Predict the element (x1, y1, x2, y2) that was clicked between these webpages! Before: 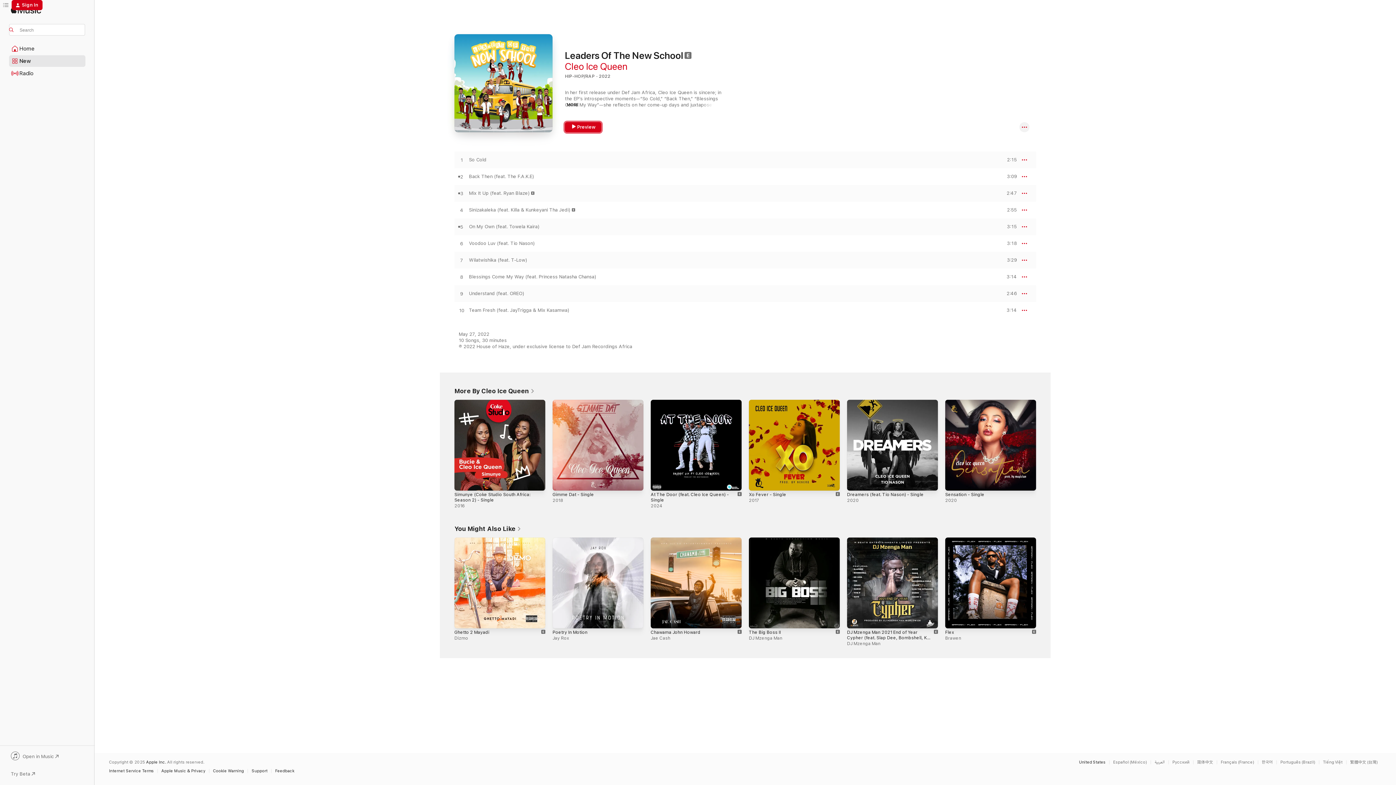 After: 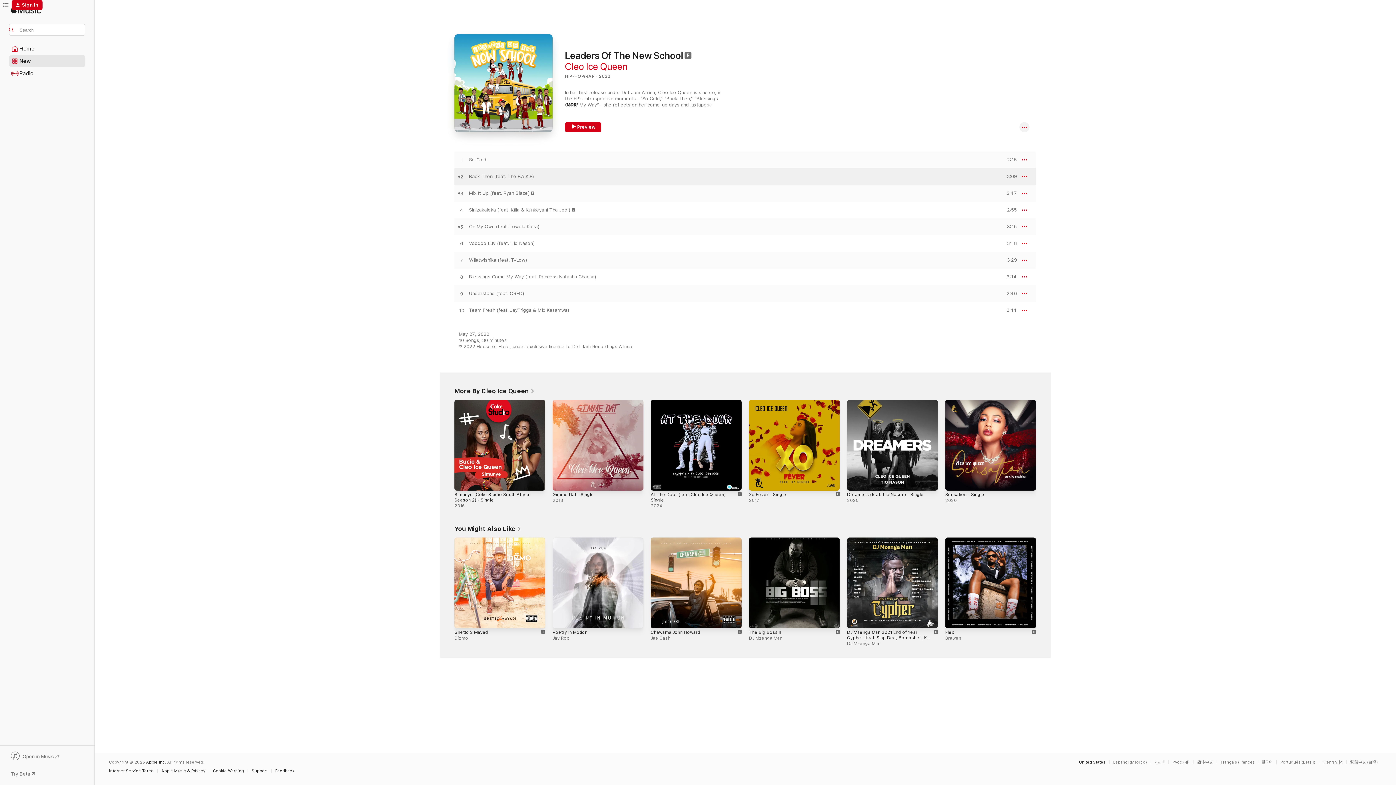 Action: bbox: (454, 173, 469, 180) label: Play Back Then (feat. The F.A.K.E) by Cleo Ice Queen